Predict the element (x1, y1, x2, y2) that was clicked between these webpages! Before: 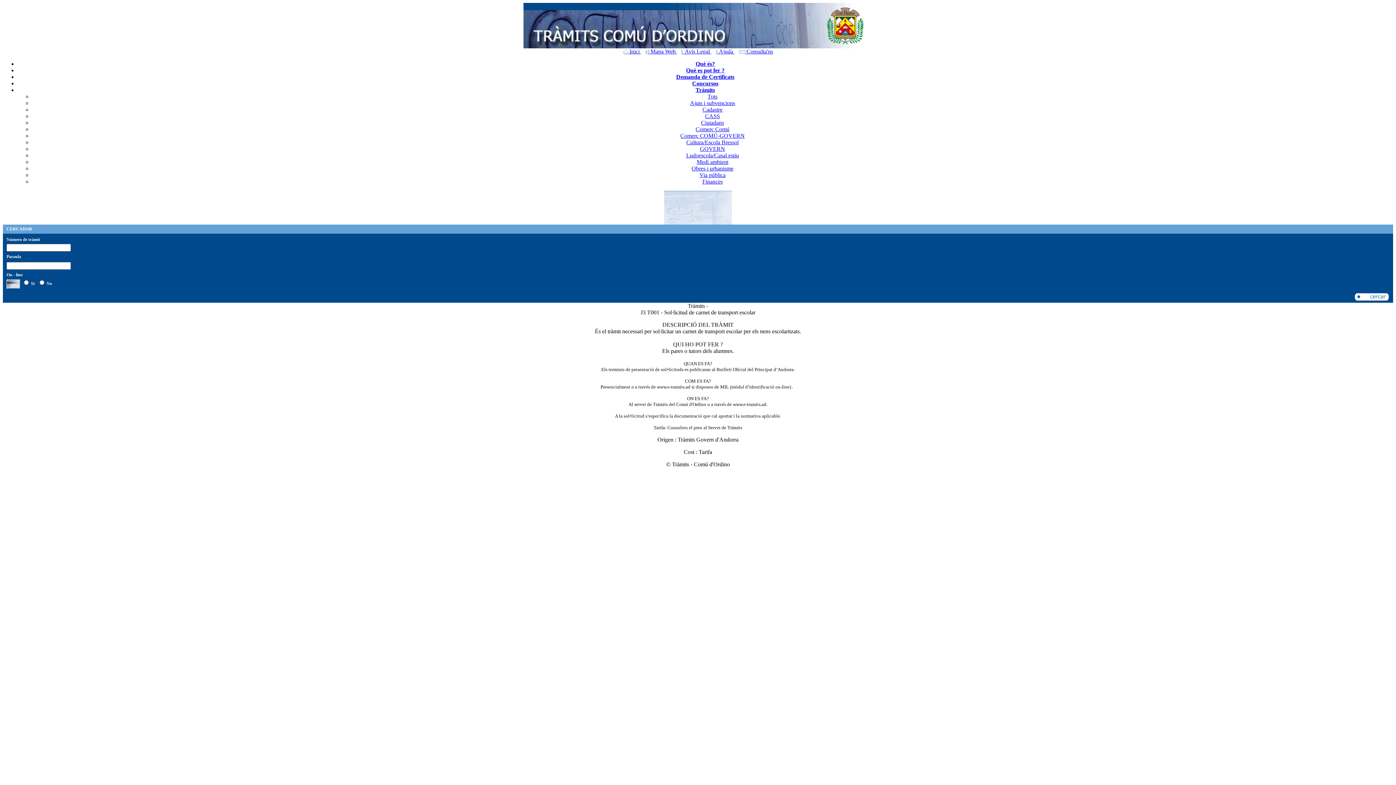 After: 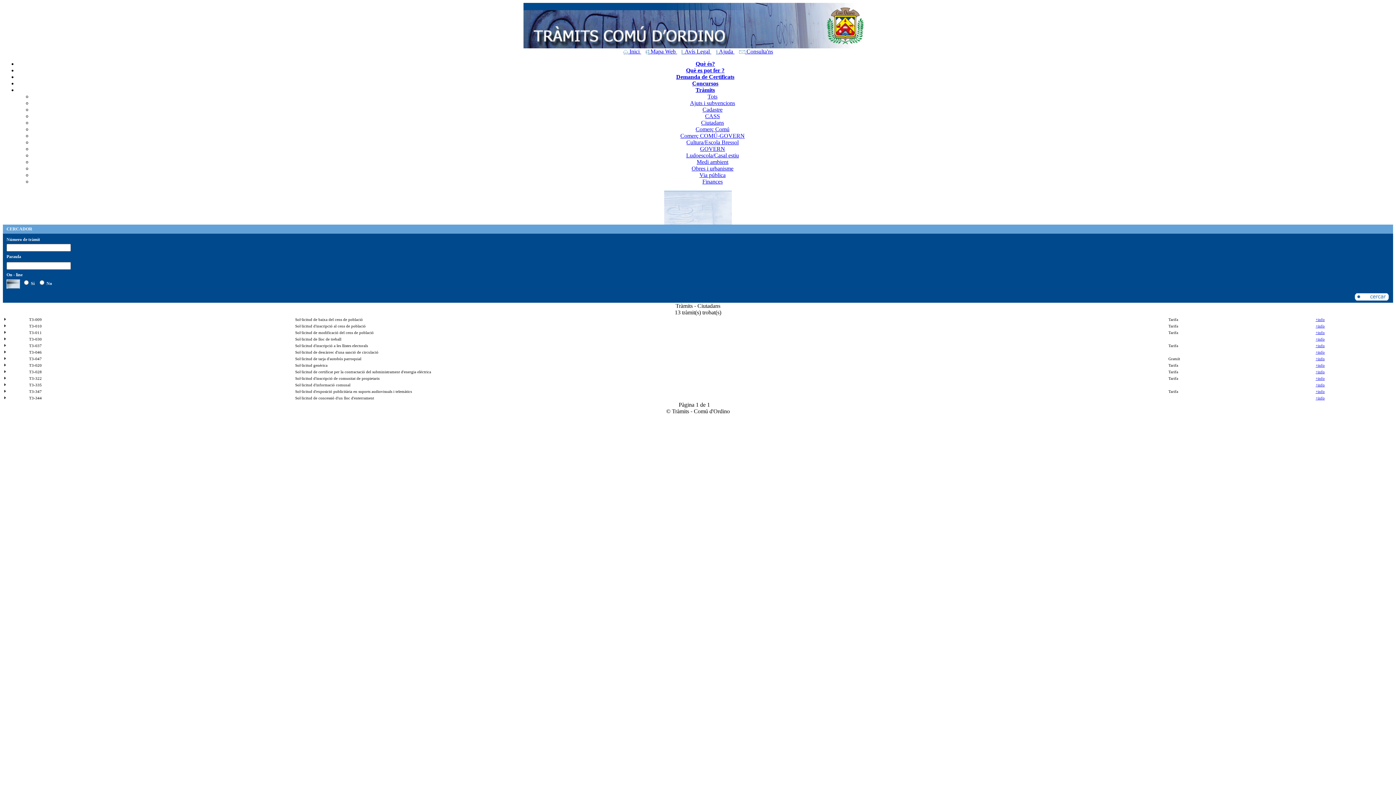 Action: label: Ciutadans bbox: (701, 119, 724, 125)